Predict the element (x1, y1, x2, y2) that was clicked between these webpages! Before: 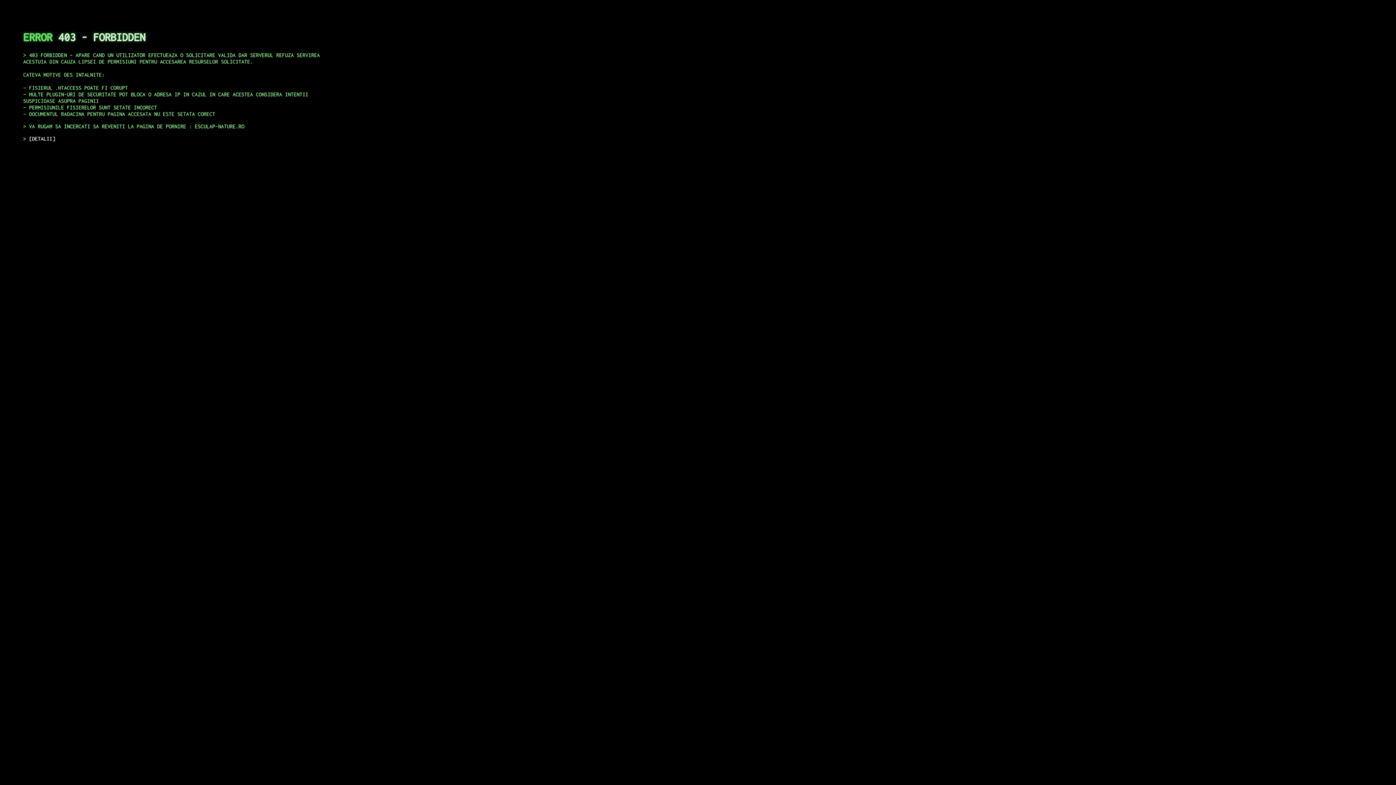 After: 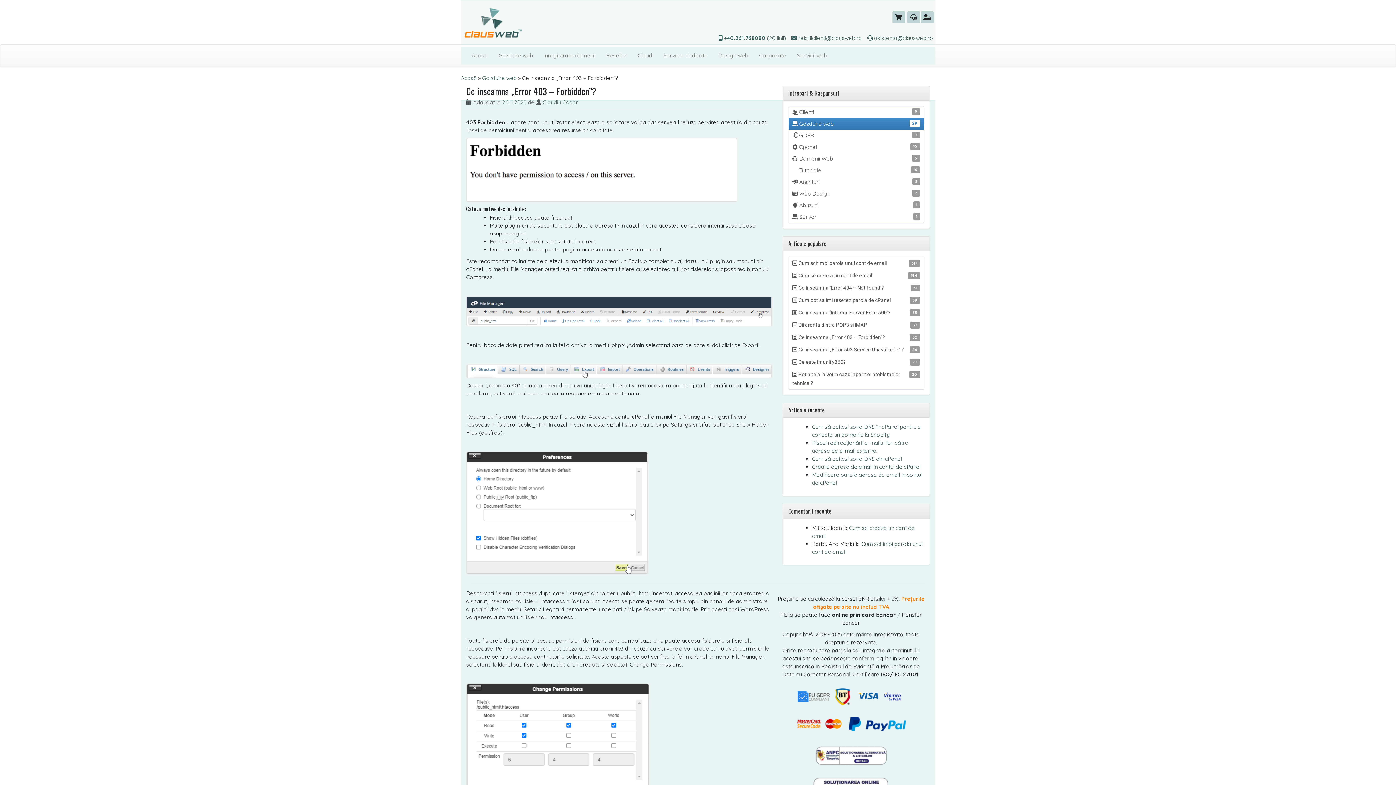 Action: label: DETALII bbox: (29, 135, 55, 141)